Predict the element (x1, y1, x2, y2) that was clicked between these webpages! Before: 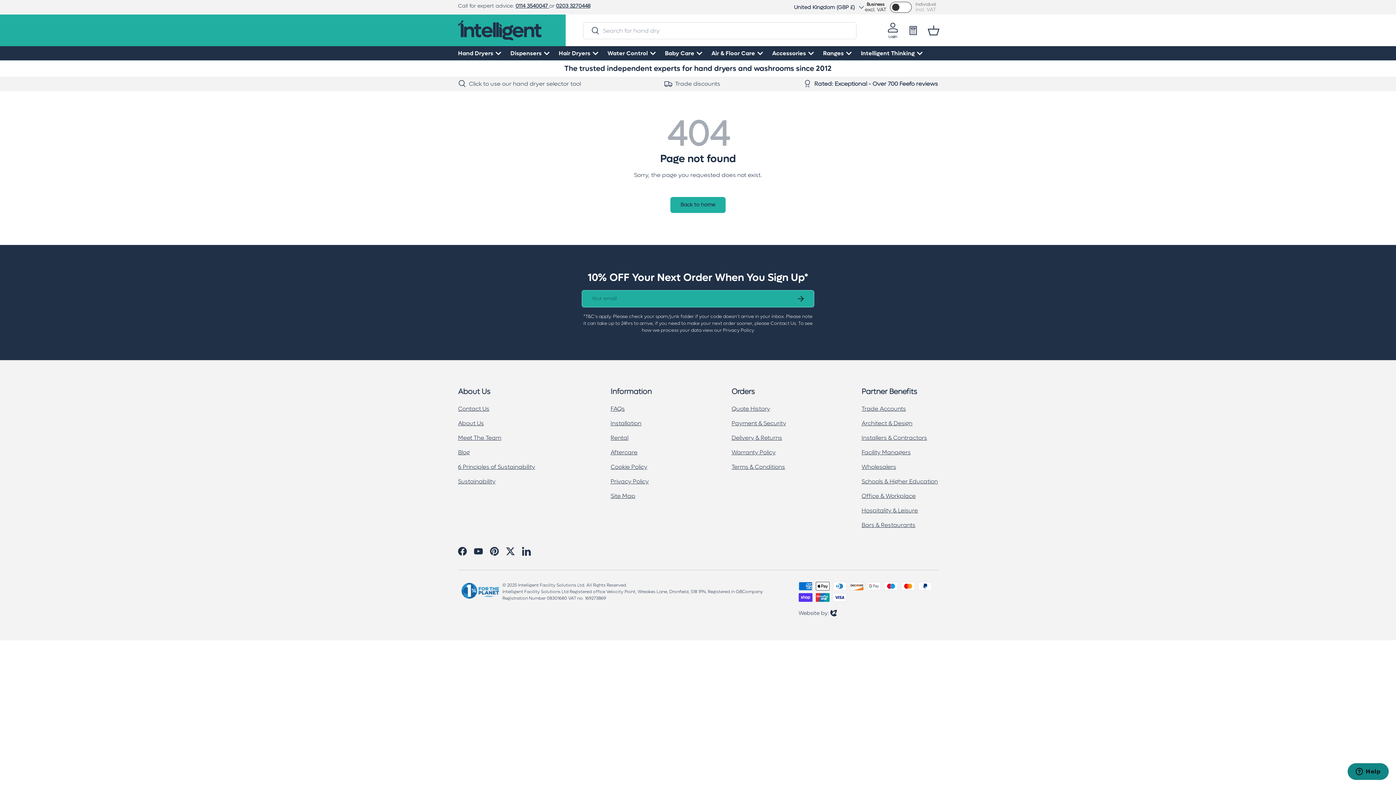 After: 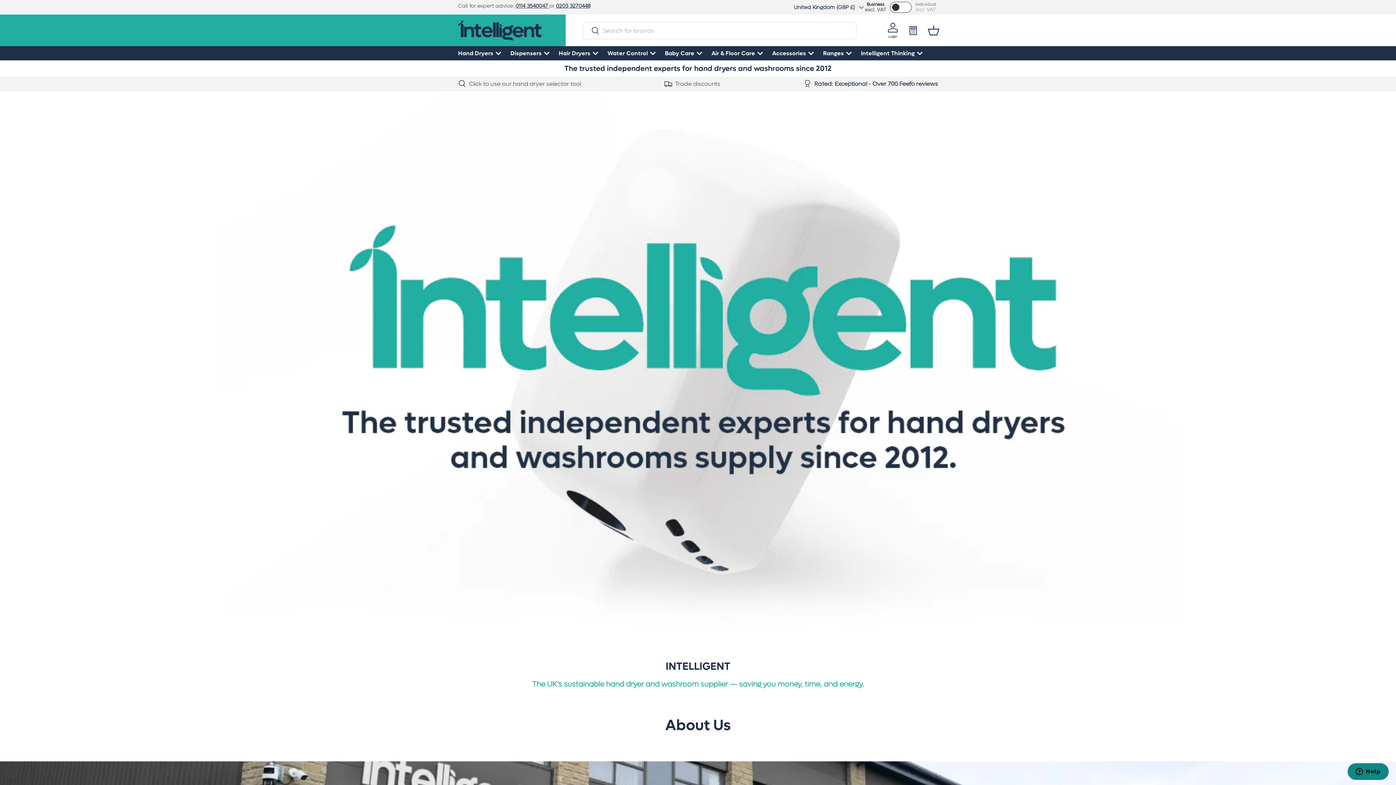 Action: label: Meet The Team bbox: (458, 434, 501, 441)